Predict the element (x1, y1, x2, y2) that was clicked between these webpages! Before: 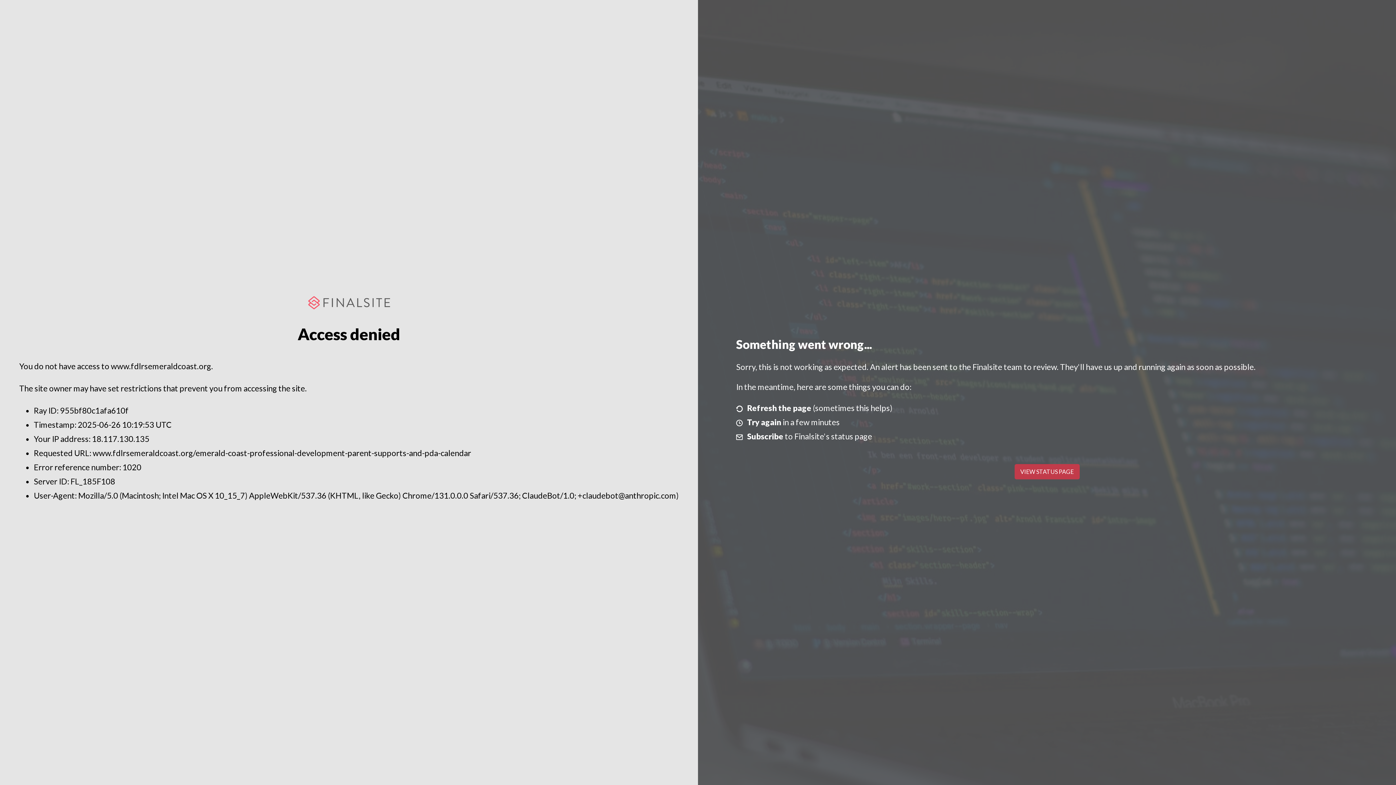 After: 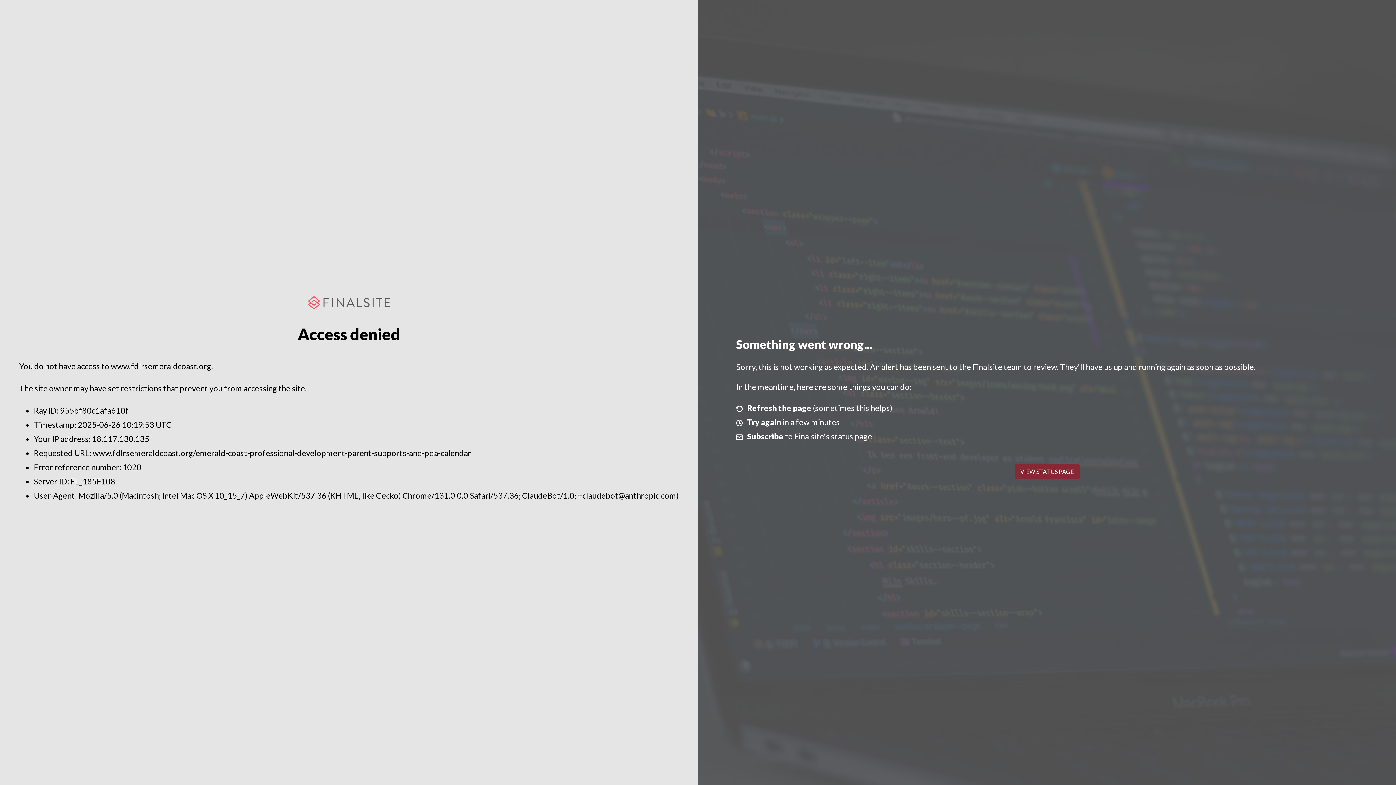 Action: bbox: (1014, 464, 1079, 479) label: VIEW STATUS PAGE